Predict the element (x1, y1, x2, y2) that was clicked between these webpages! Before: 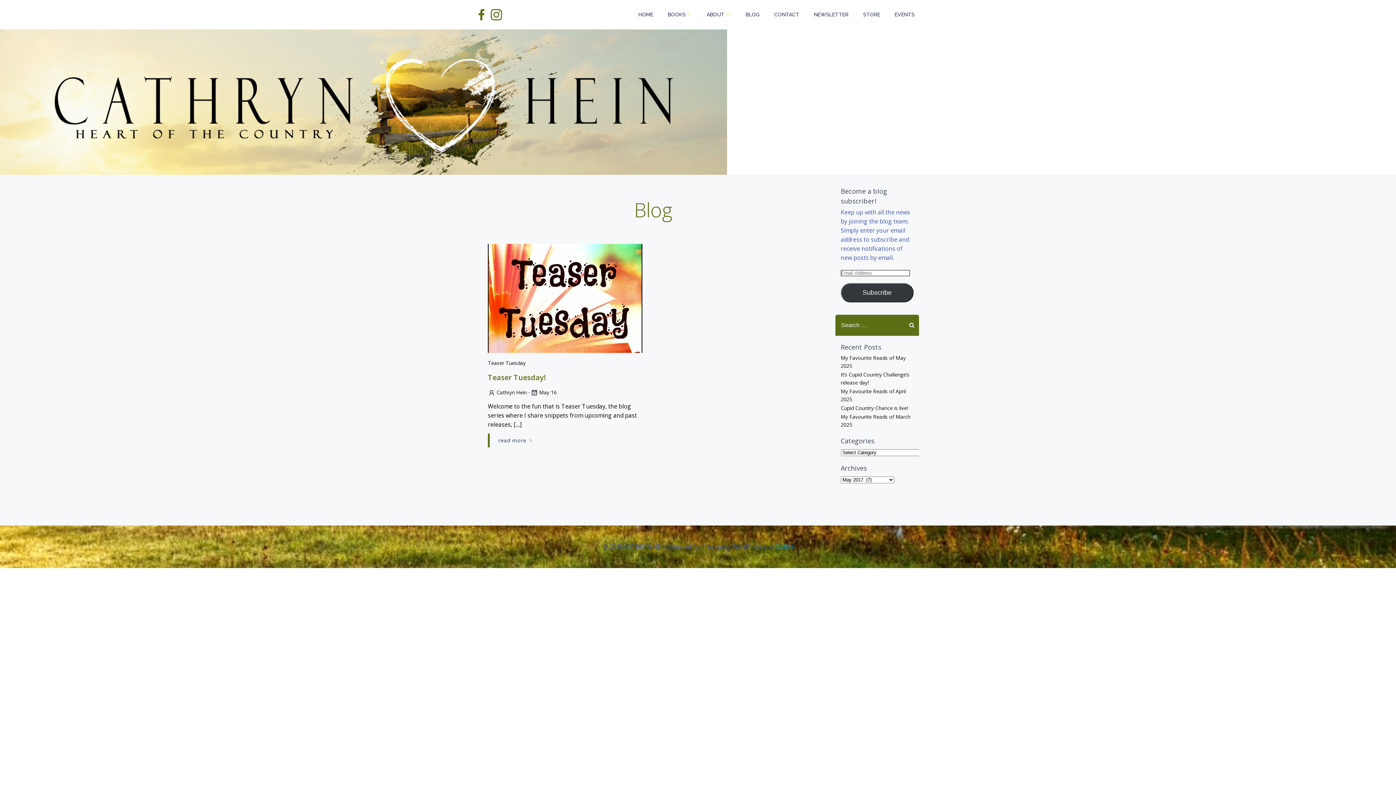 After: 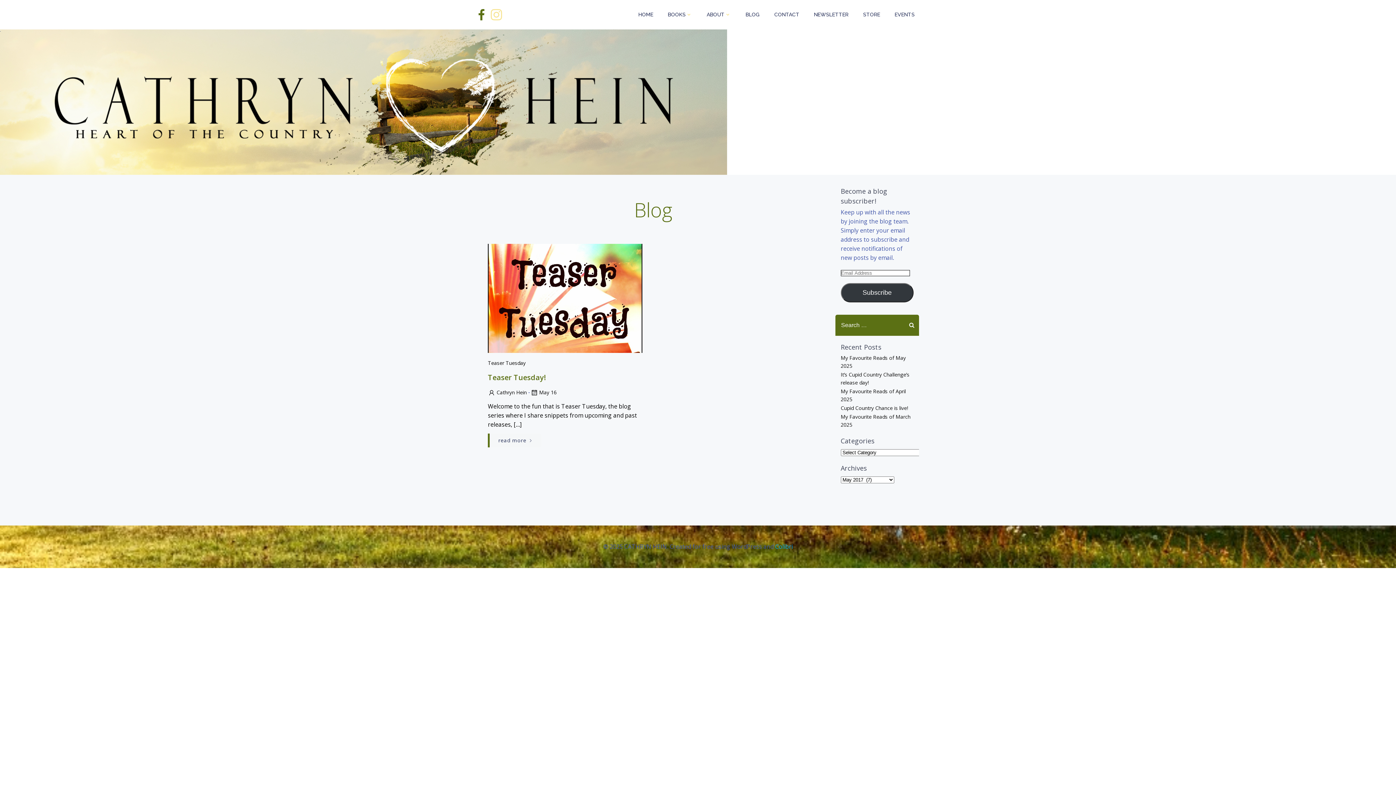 Action: bbox: (490, 9, 502, 20)